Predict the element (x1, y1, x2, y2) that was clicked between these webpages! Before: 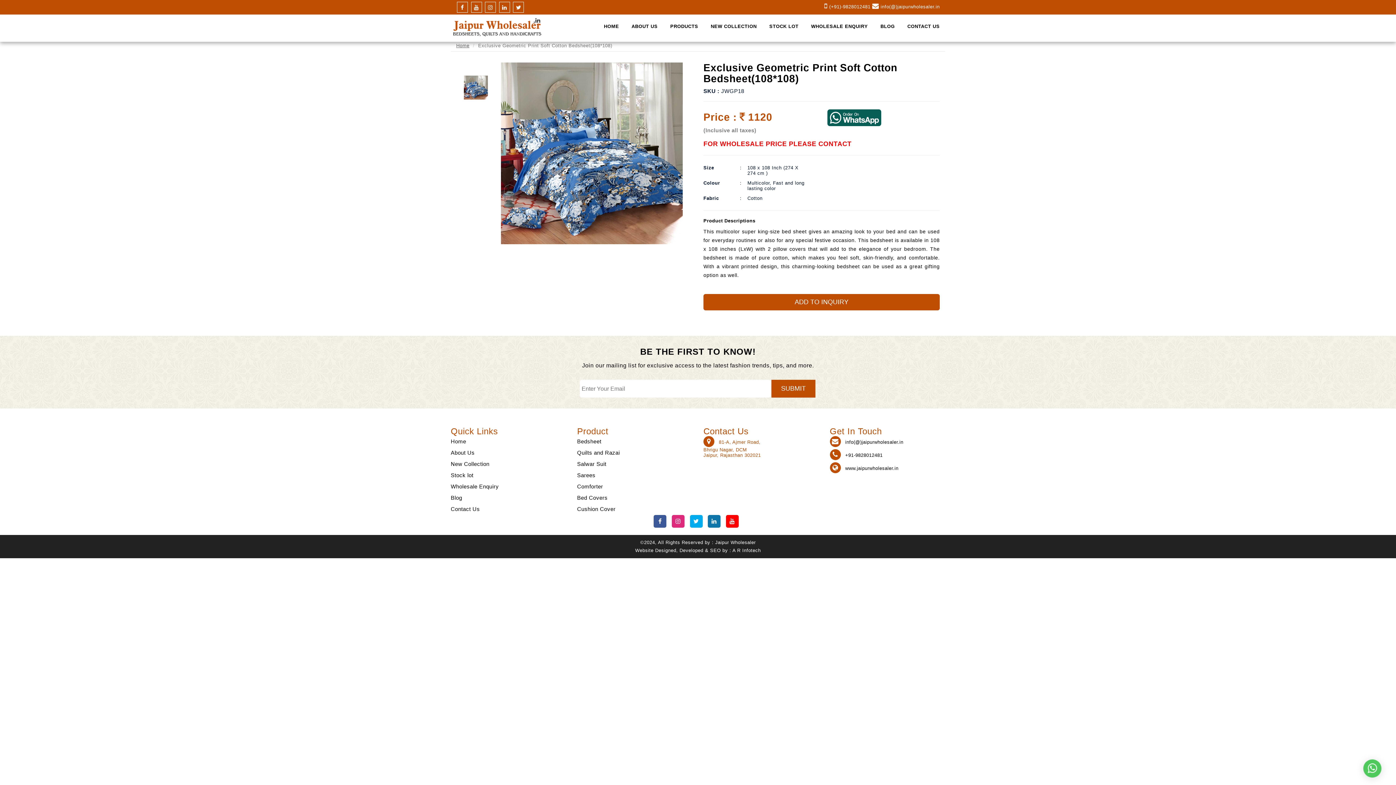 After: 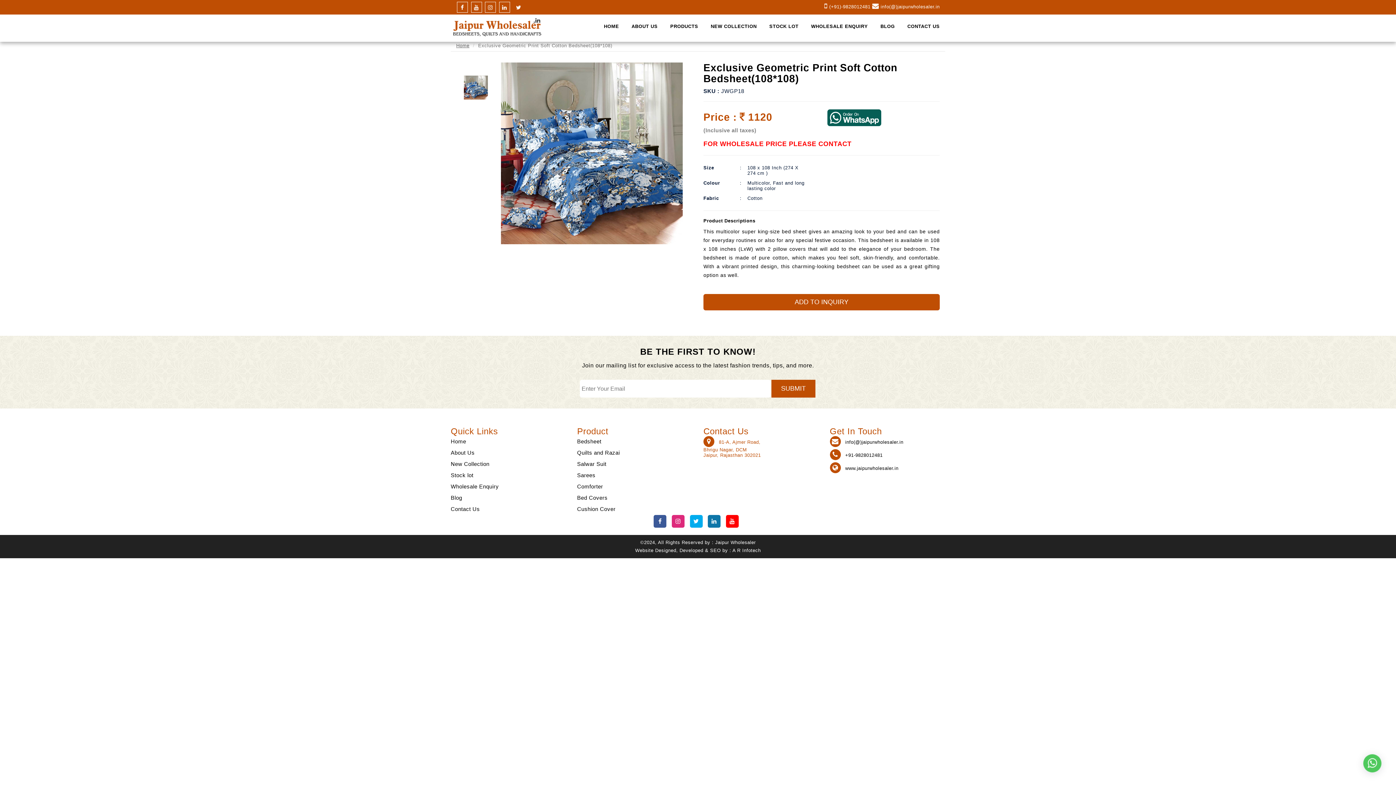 Action: bbox: (513, 4, 524, 10)